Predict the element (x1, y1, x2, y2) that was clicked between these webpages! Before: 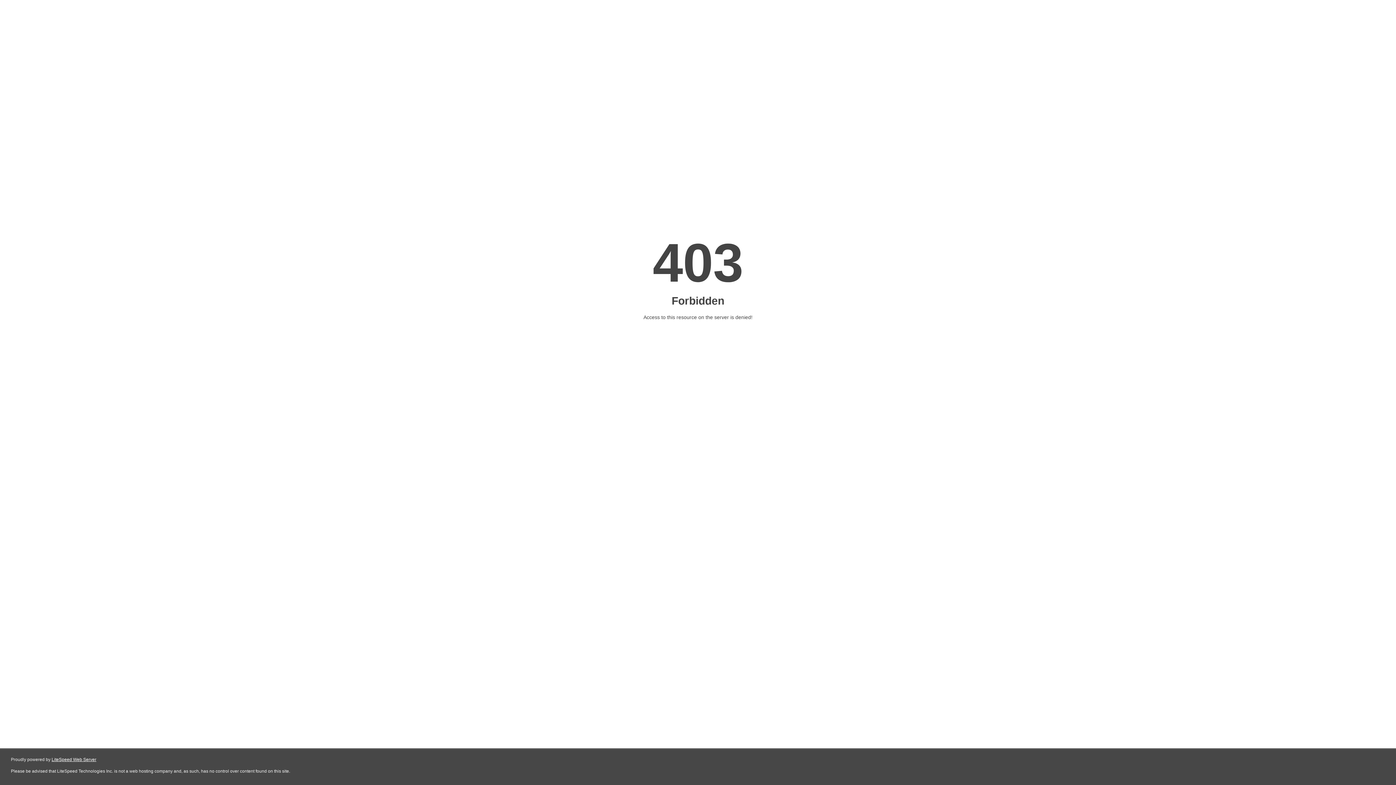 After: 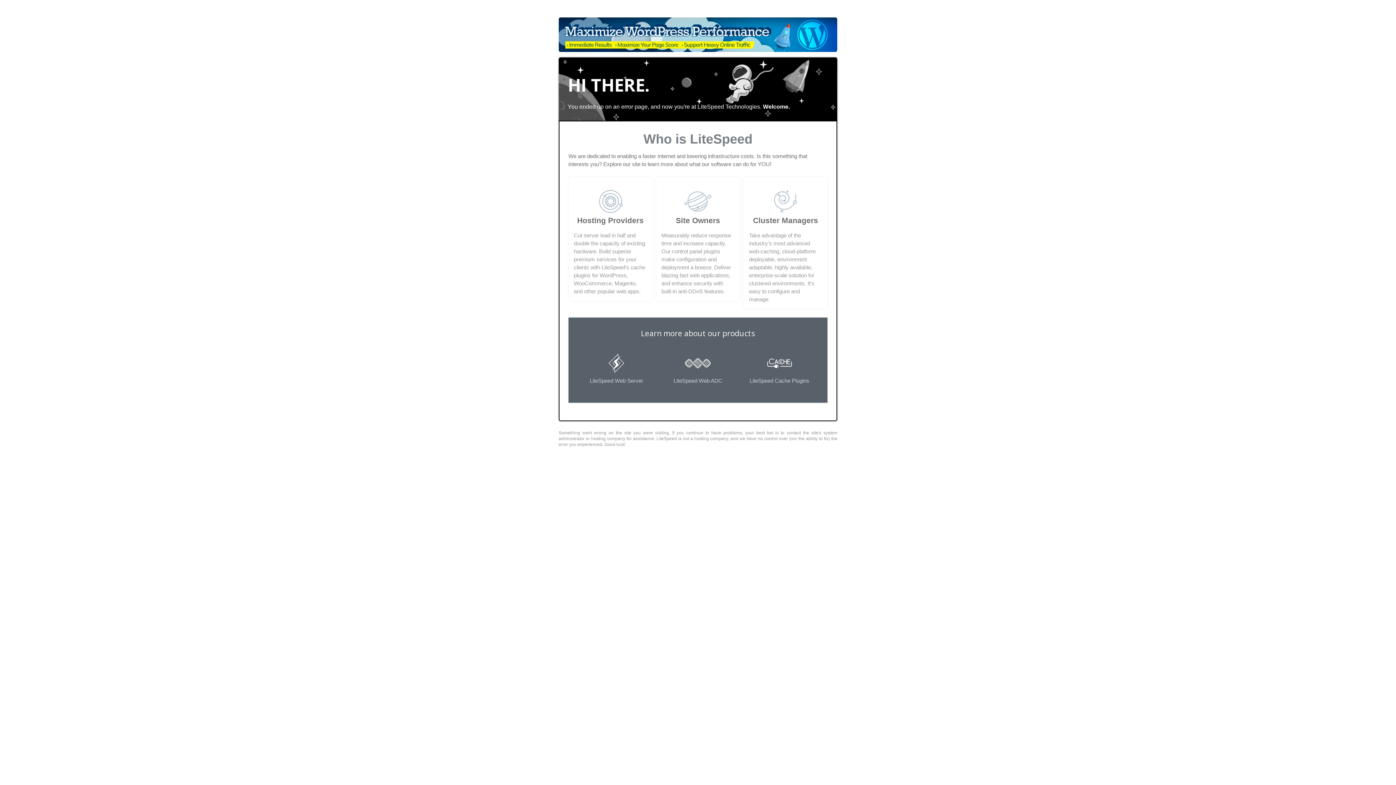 Action: bbox: (51, 757, 96, 762) label: LiteSpeed Web Server